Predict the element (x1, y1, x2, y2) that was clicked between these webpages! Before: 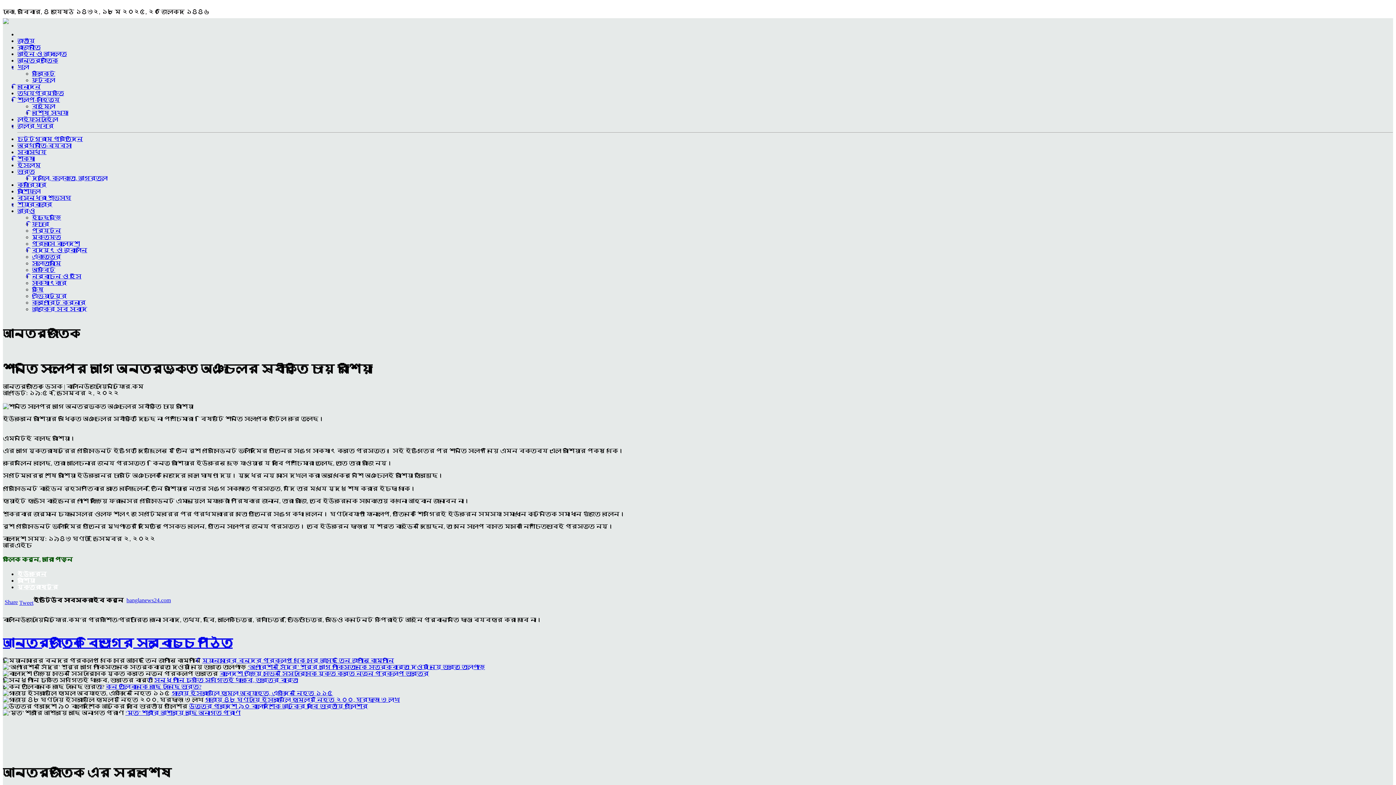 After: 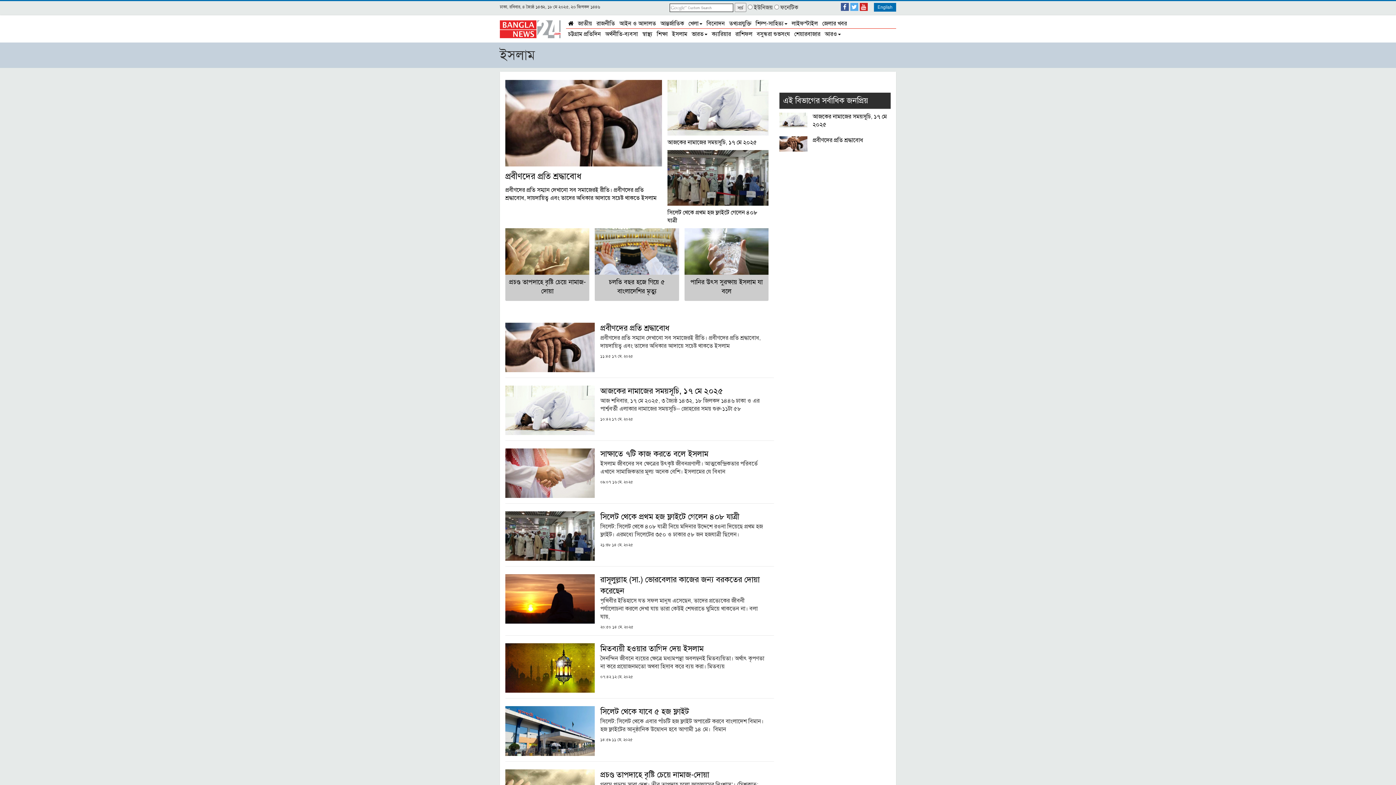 Action: label: ইসলাম bbox: (17, 162, 40, 168)